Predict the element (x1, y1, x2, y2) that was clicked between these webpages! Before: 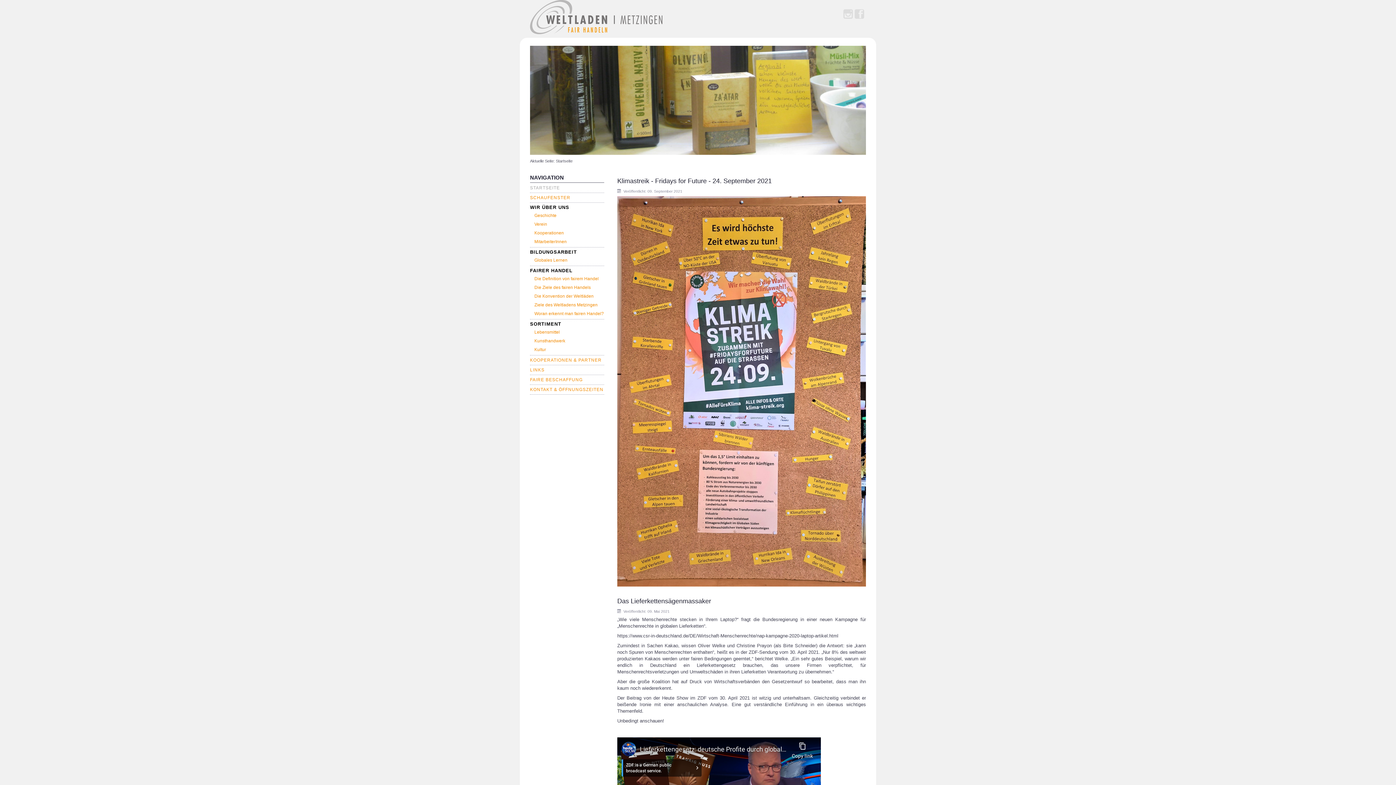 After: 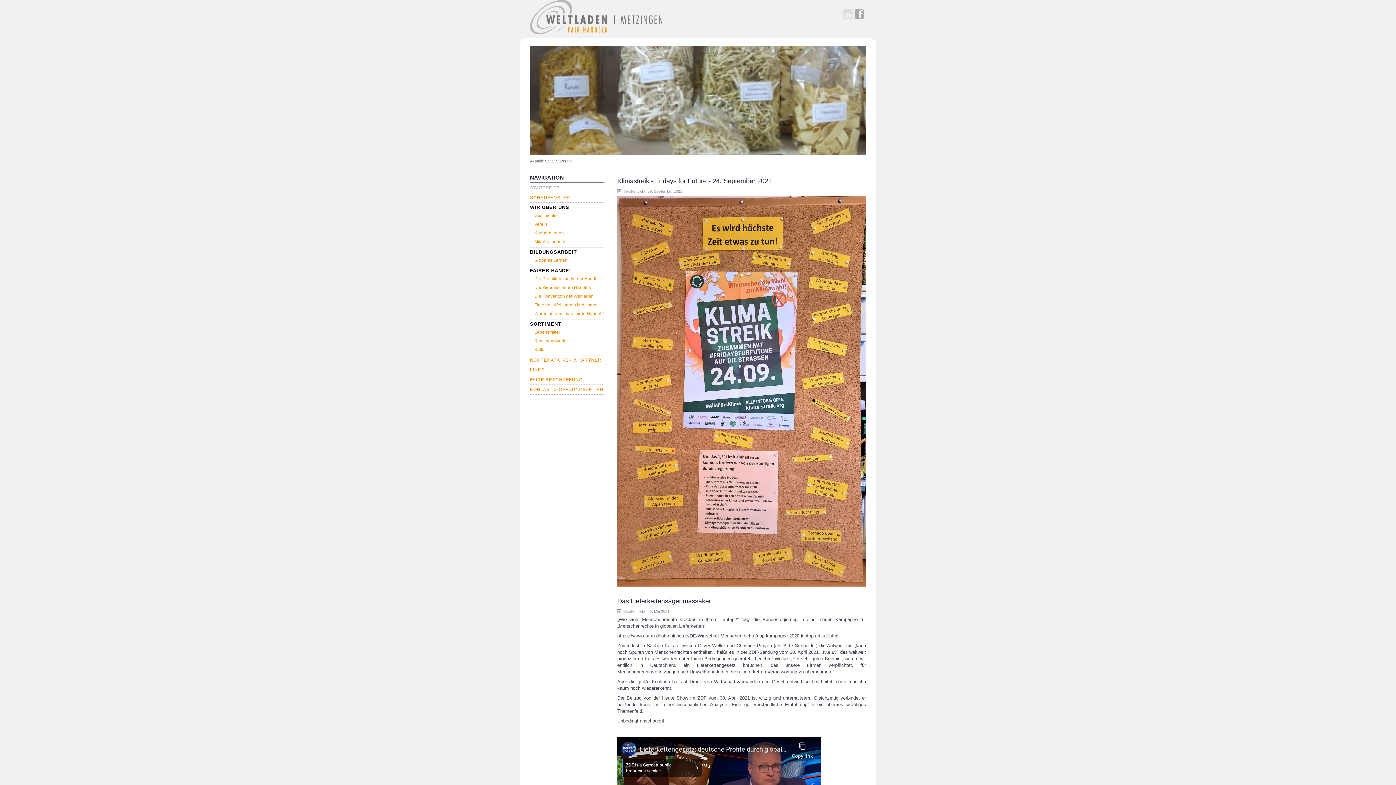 Action: bbox: (854, 9, 864, 20)